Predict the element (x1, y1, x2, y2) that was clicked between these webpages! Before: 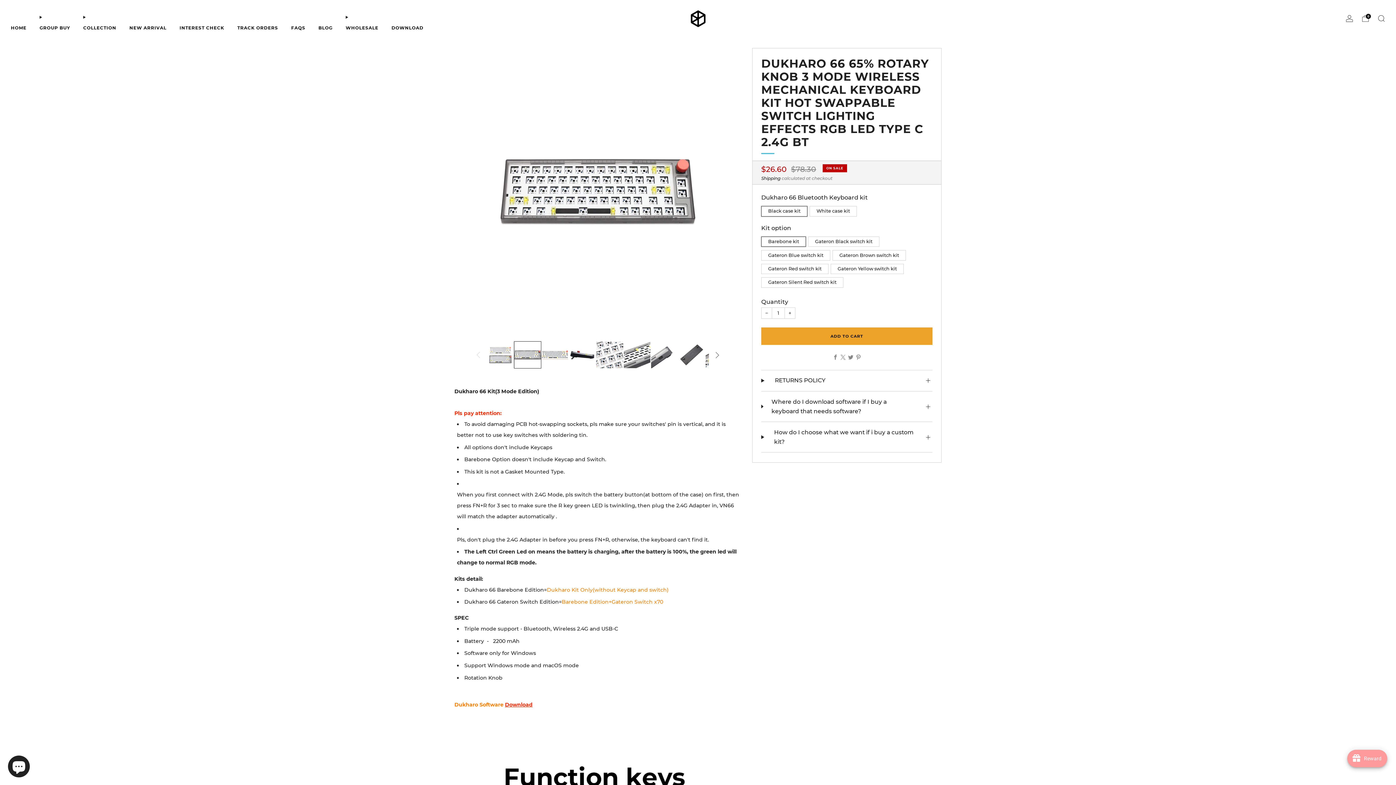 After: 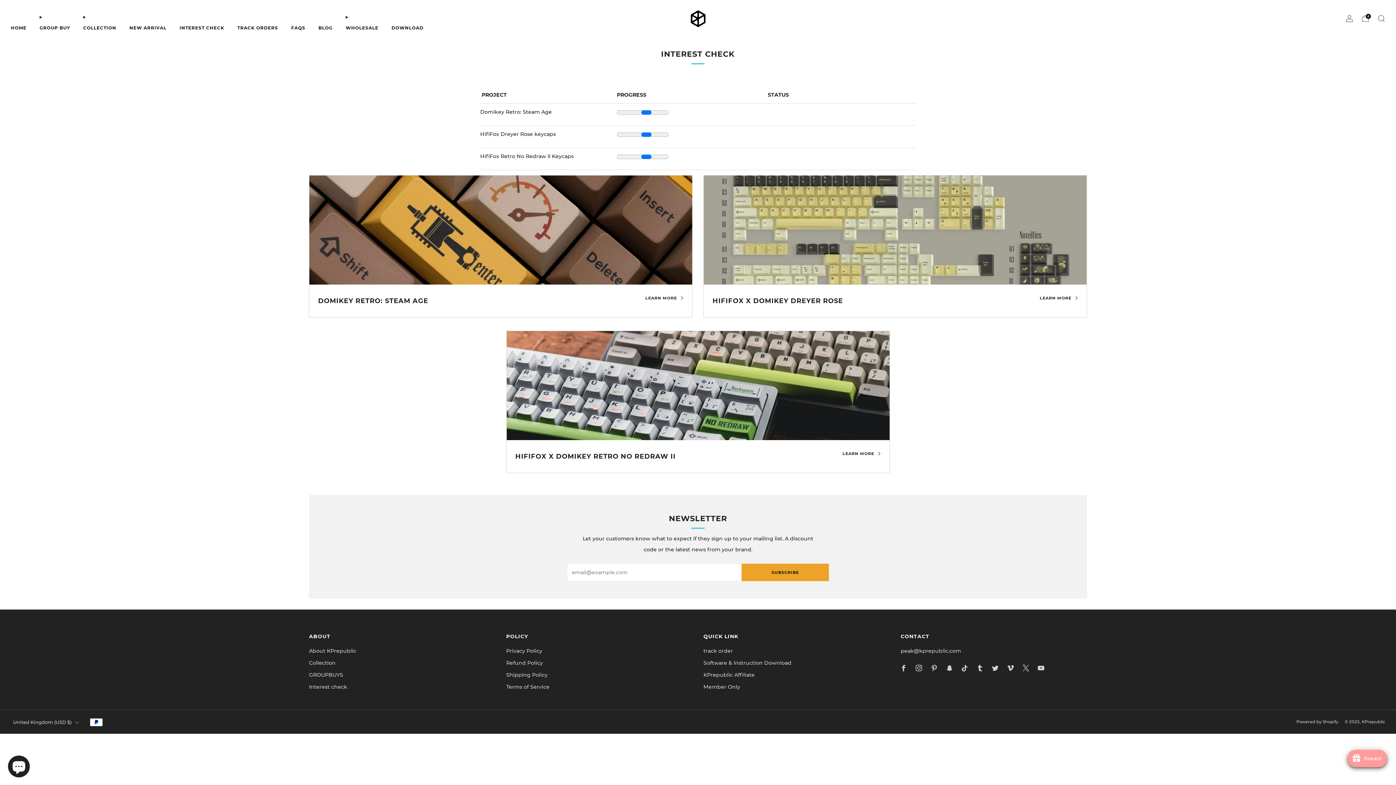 Action: bbox: (179, 21, 224, 33) label: INTEREST CHECK